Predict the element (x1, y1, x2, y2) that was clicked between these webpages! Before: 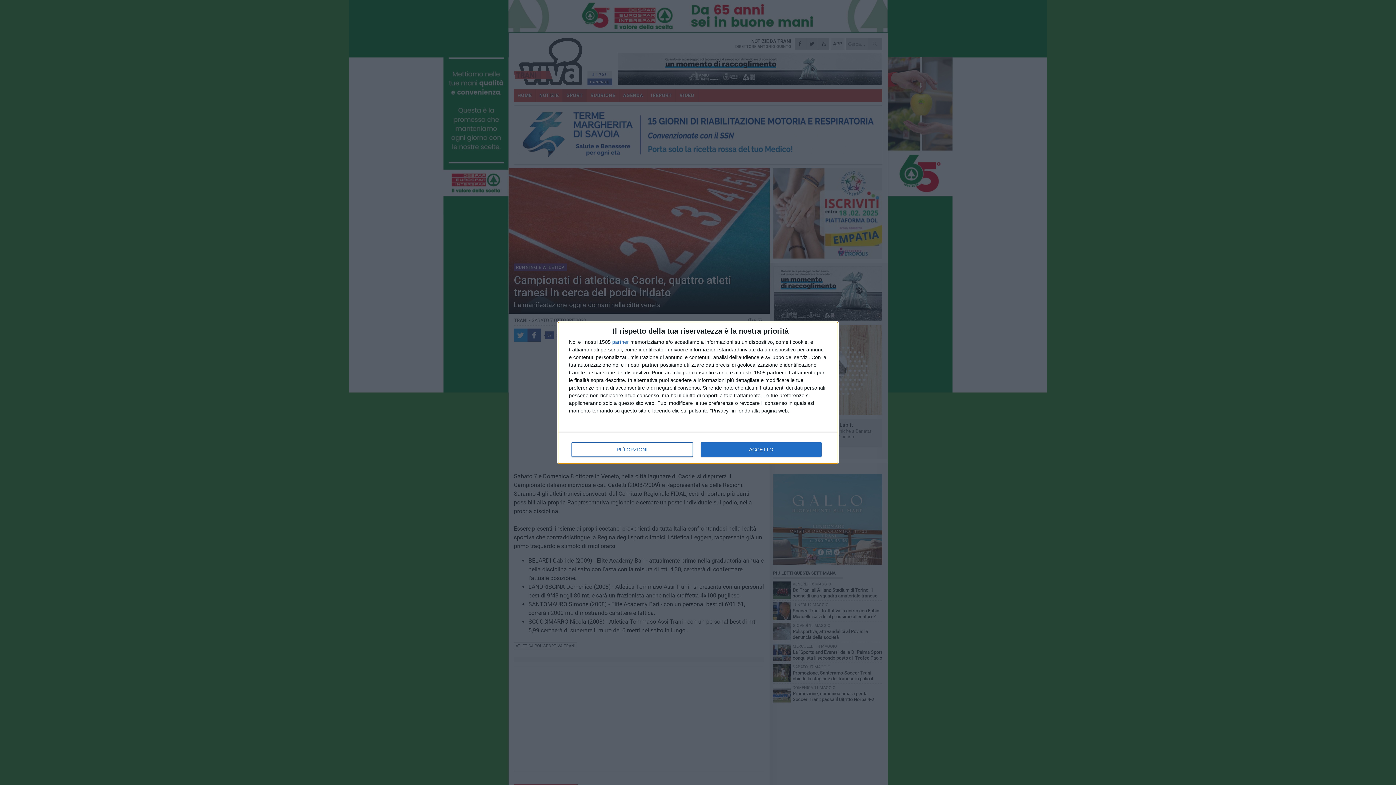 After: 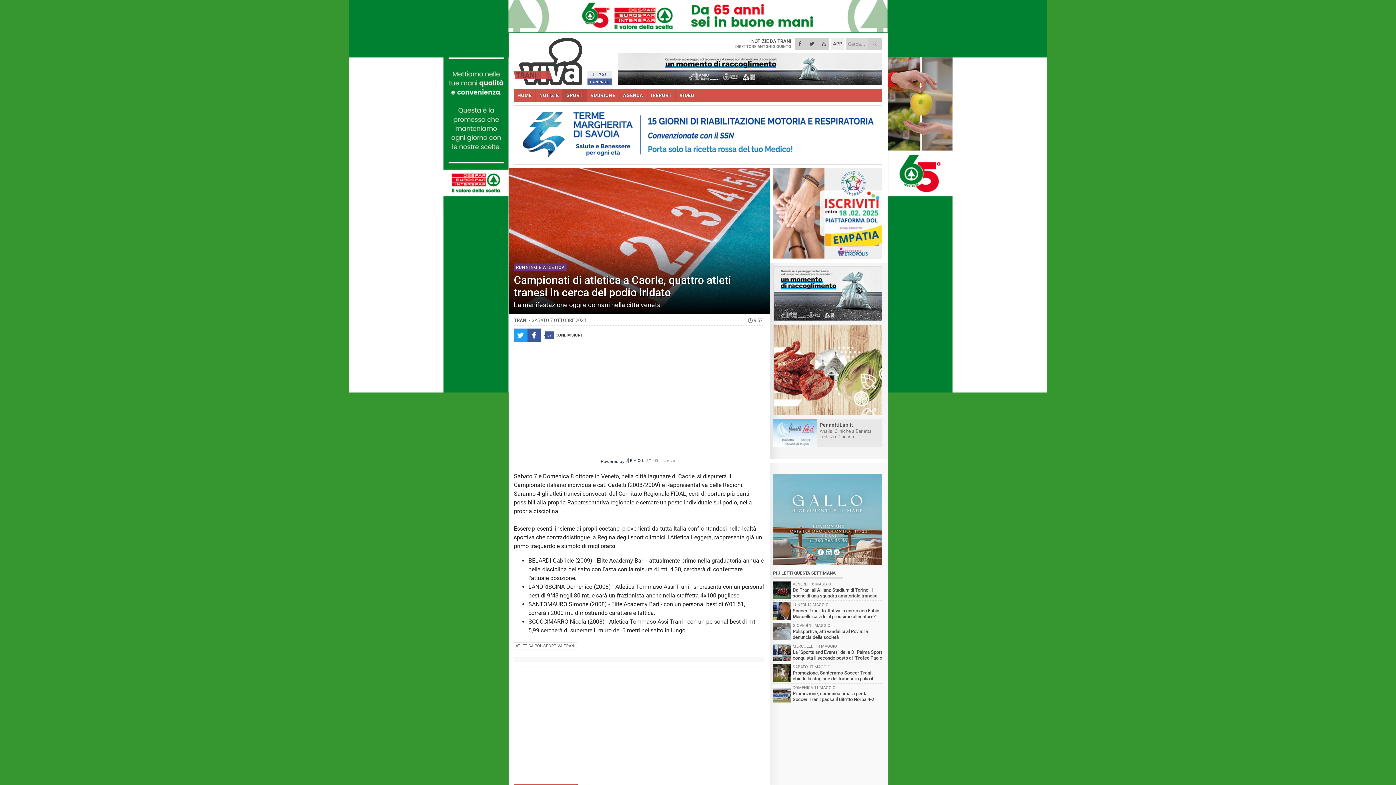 Action: bbox: (700, 442, 821, 456) label: ACCETTO